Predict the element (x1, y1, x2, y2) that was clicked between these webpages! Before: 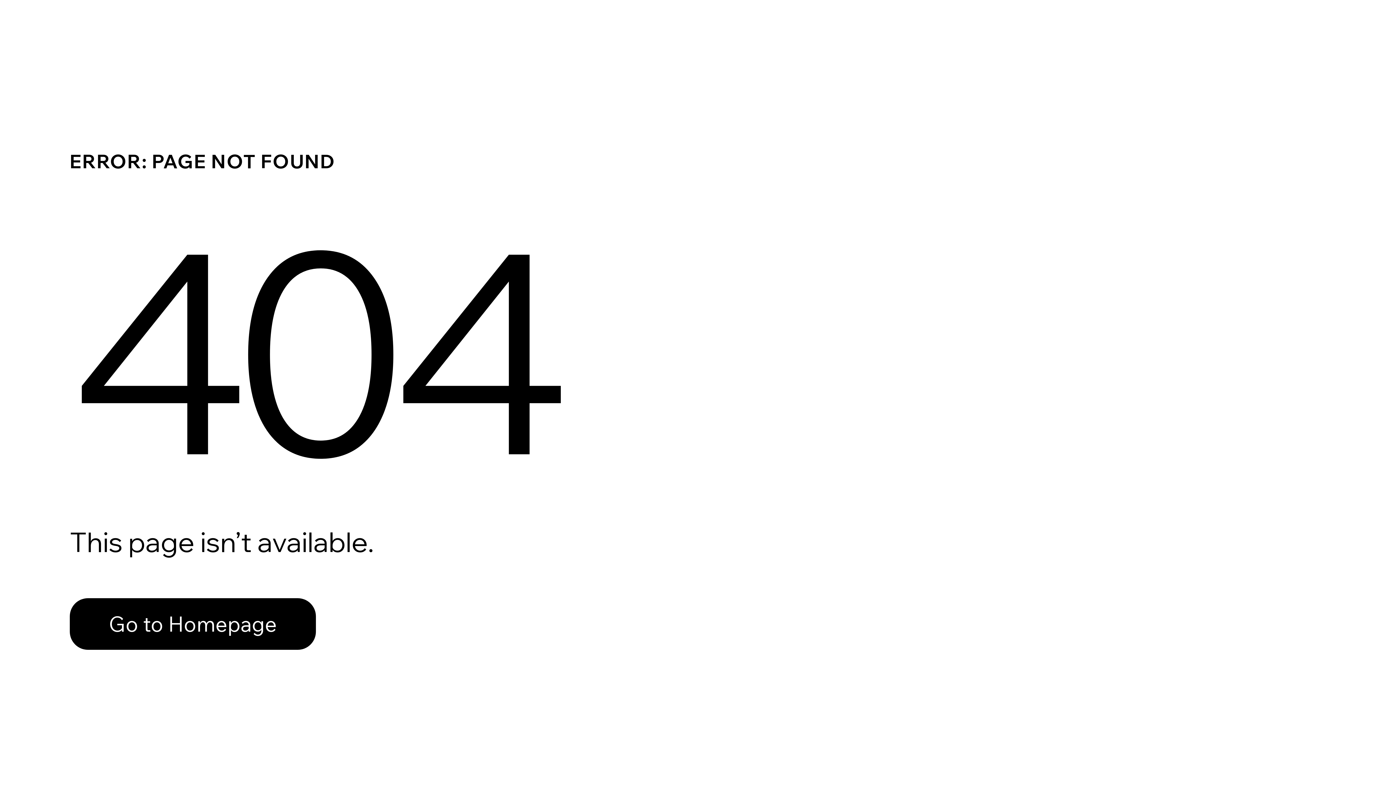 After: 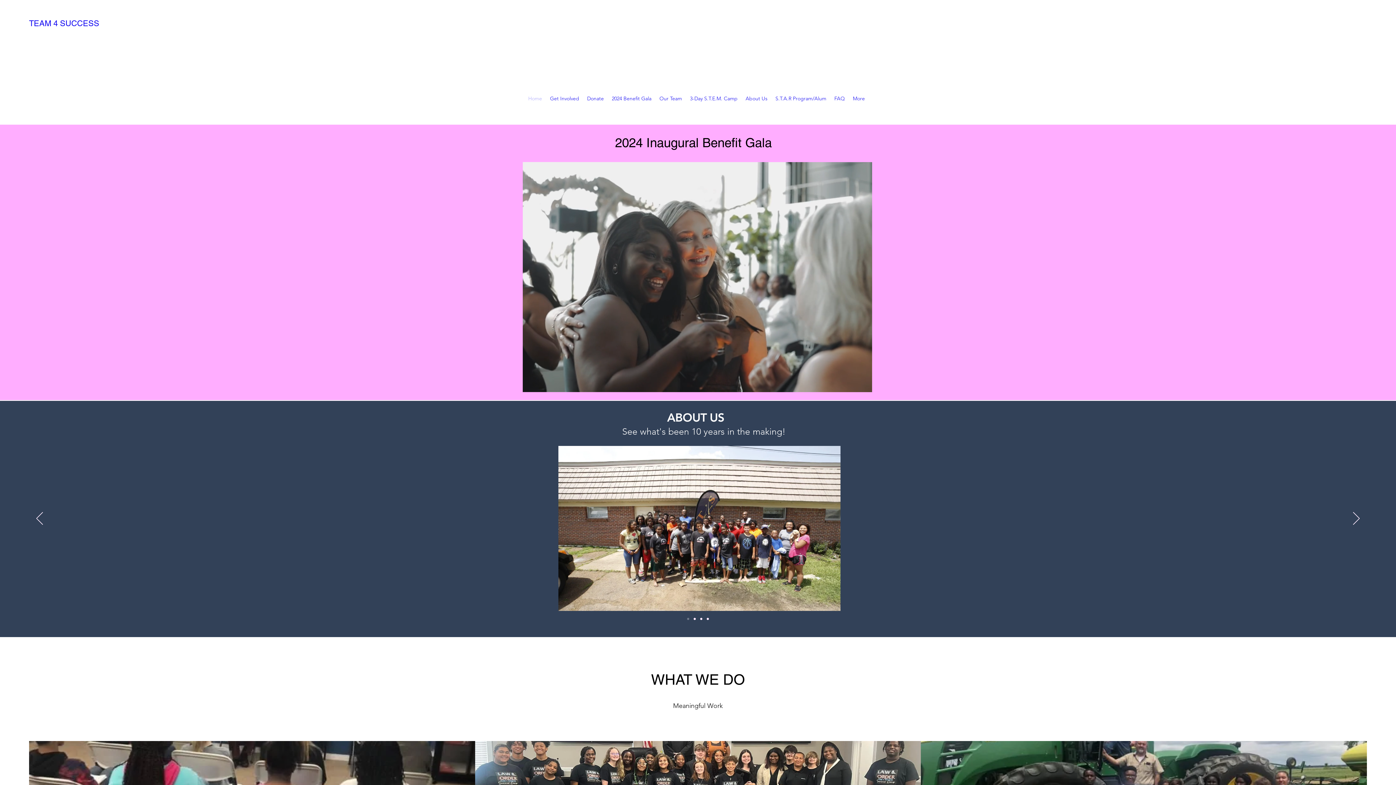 Action: label: Go to Homepage bbox: (69, 582, 768, 659)